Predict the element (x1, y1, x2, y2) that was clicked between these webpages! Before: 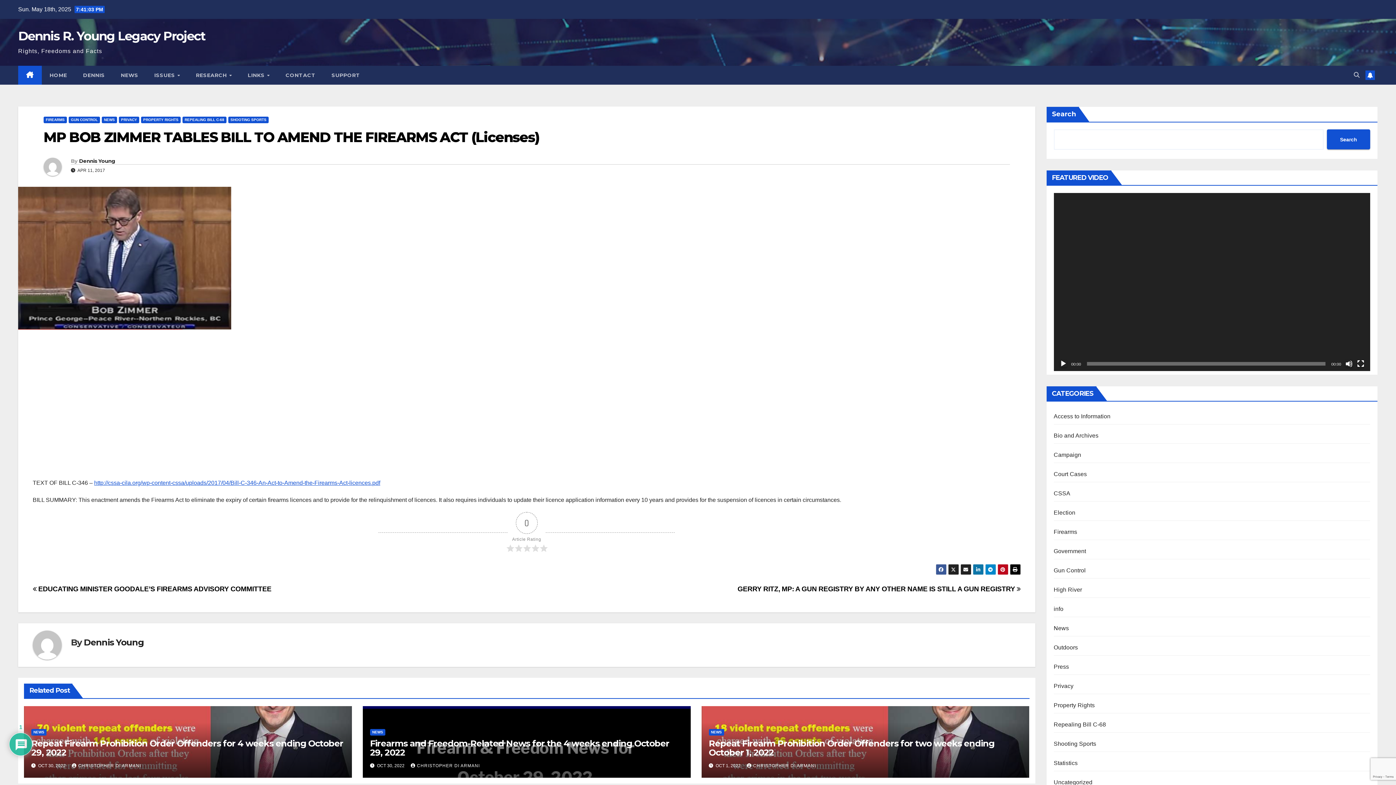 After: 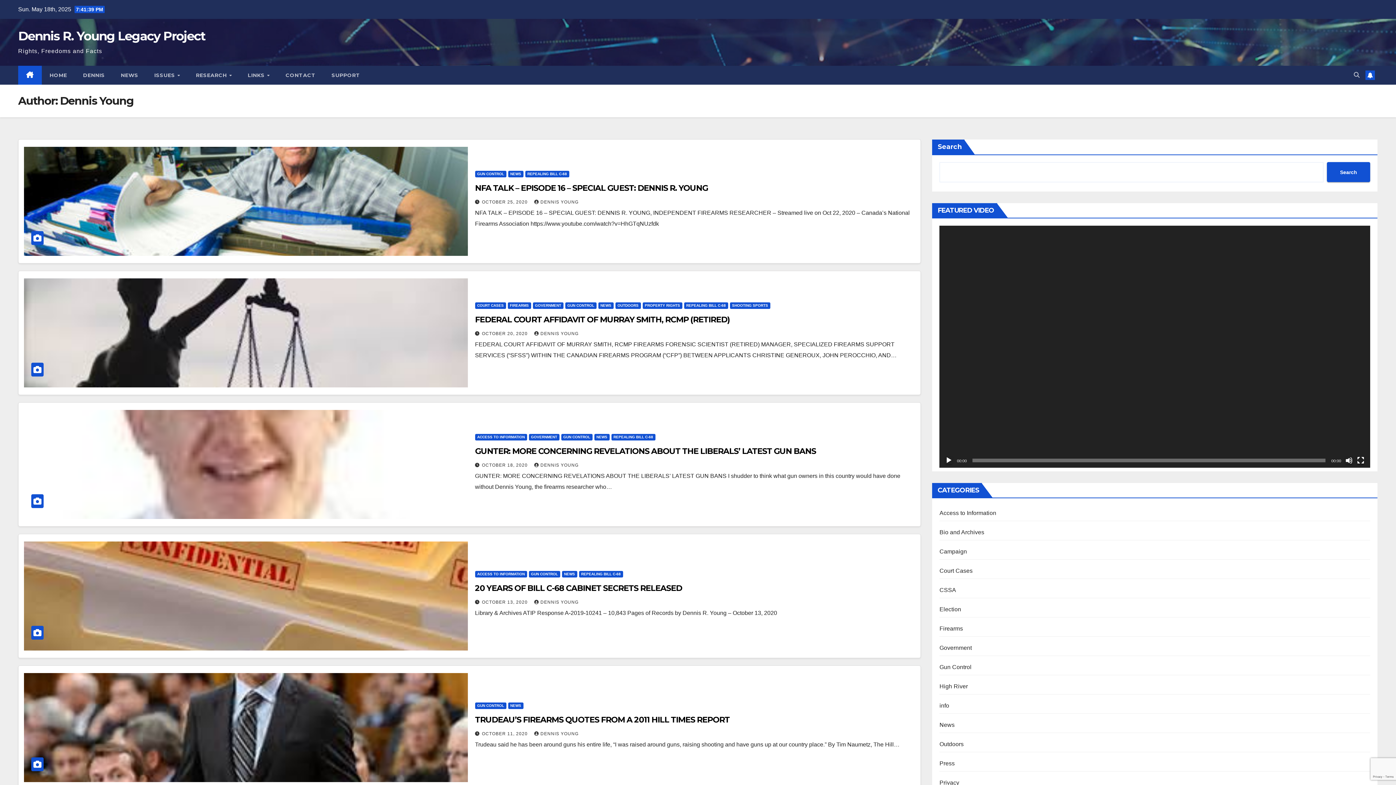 Action: bbox: (83, 637, 143, 648) label: Dennis Young